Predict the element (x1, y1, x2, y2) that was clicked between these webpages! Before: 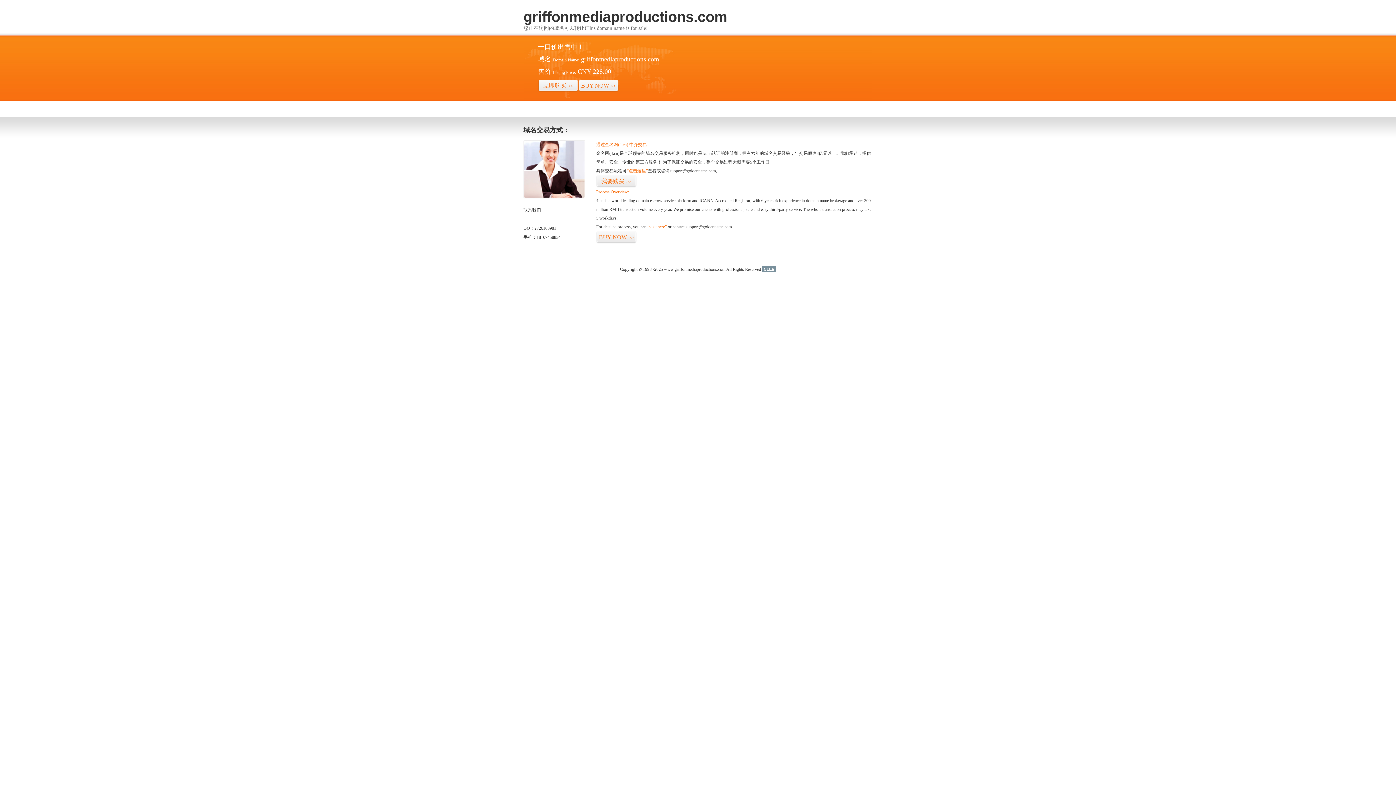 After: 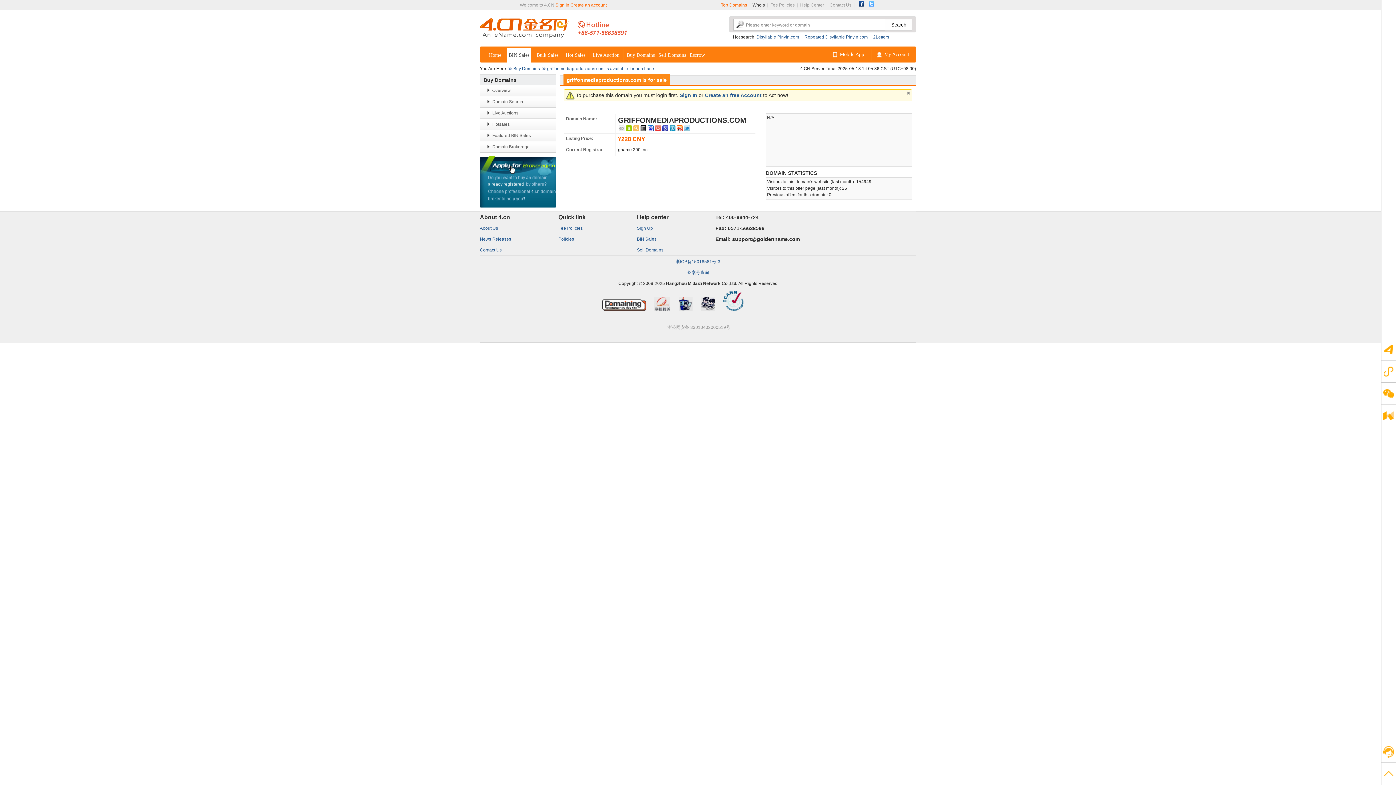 Action: bbox: (538, 79, 578, 92) label: 立即购买>>